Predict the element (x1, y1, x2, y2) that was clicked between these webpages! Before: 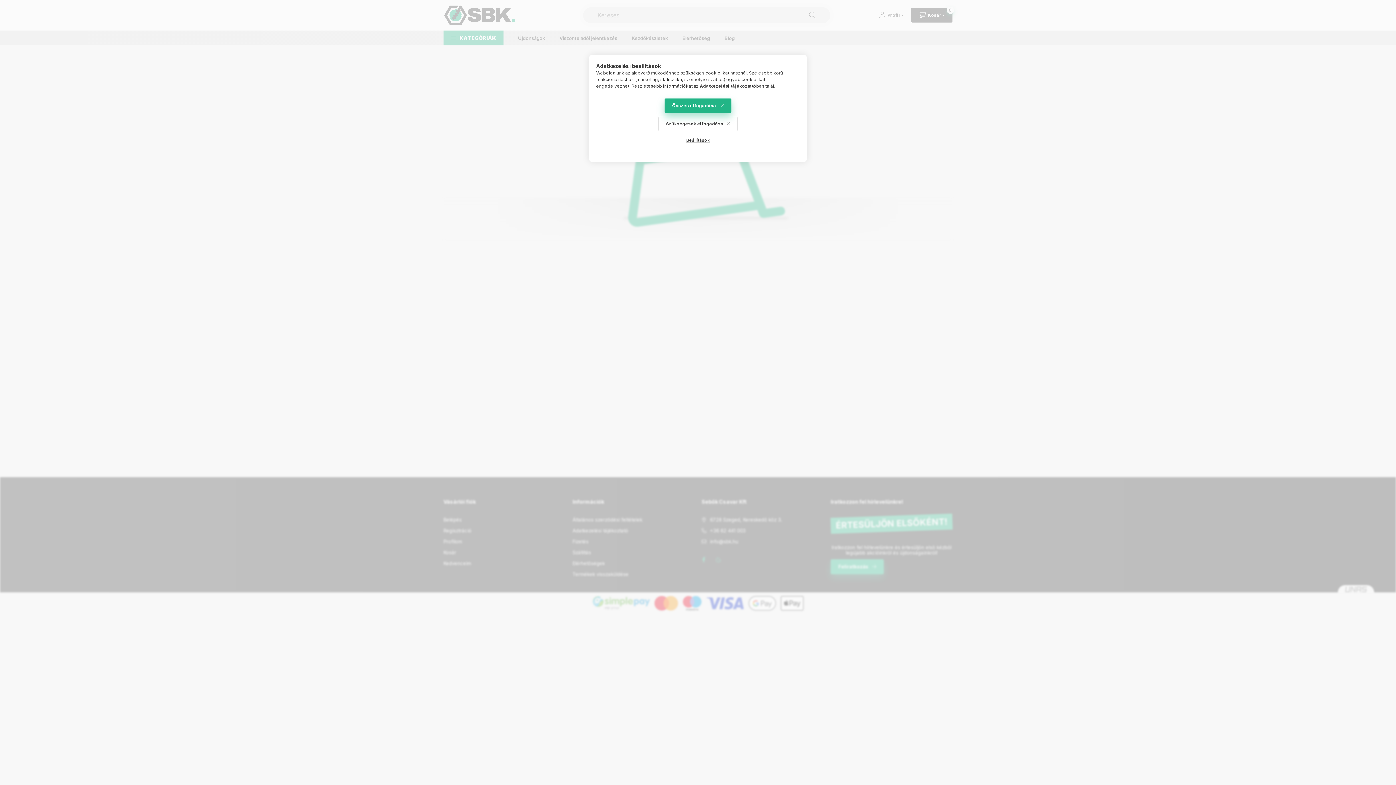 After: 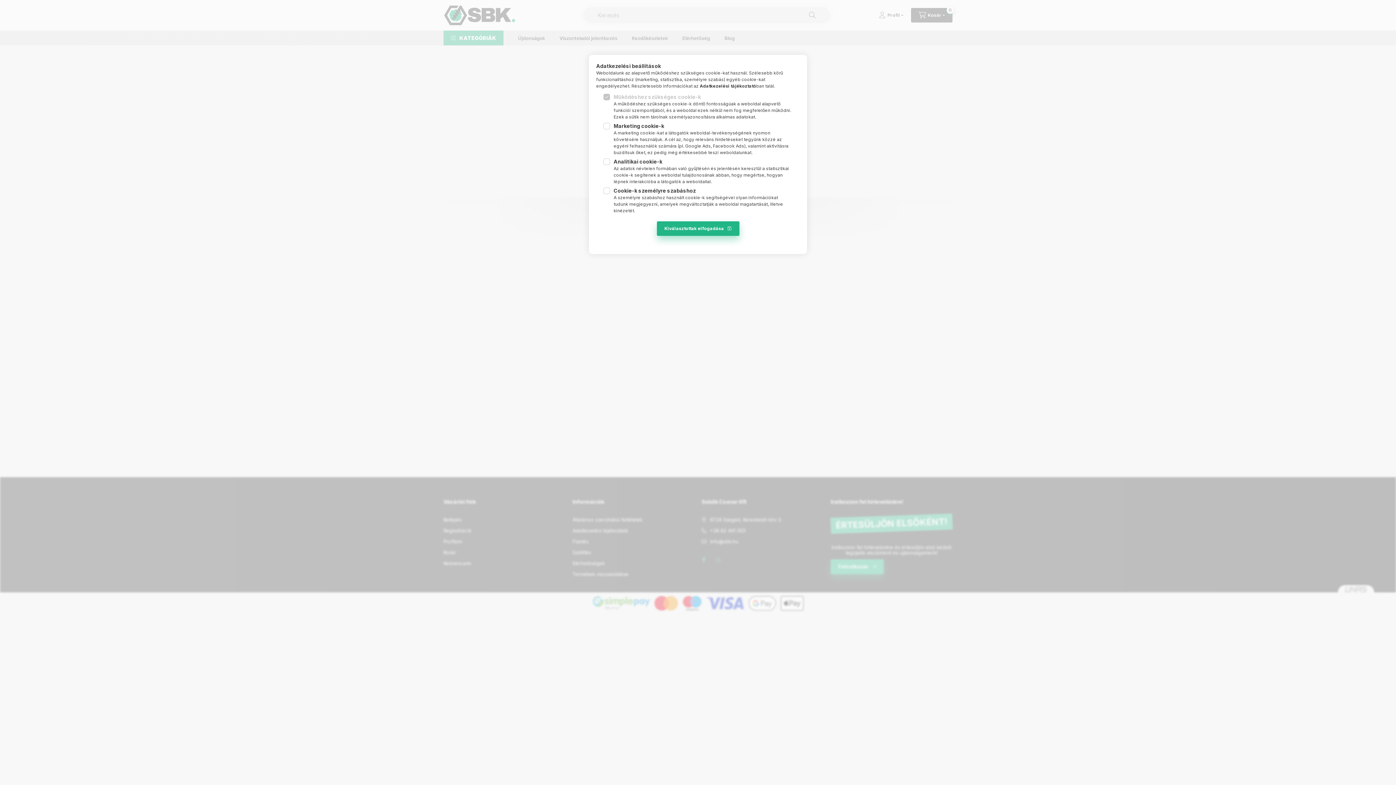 Action: label: Beállítások bbox: (678, 133, 717, 147)